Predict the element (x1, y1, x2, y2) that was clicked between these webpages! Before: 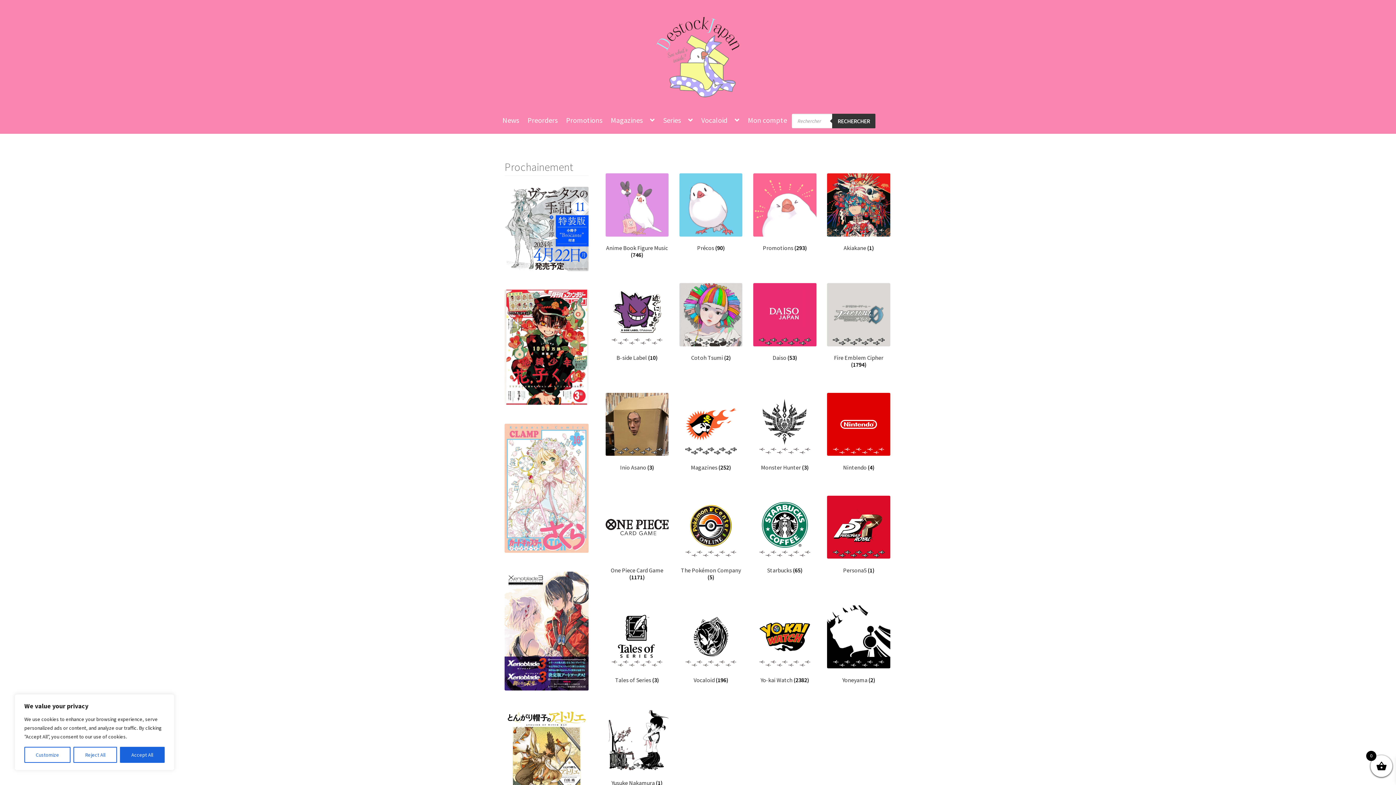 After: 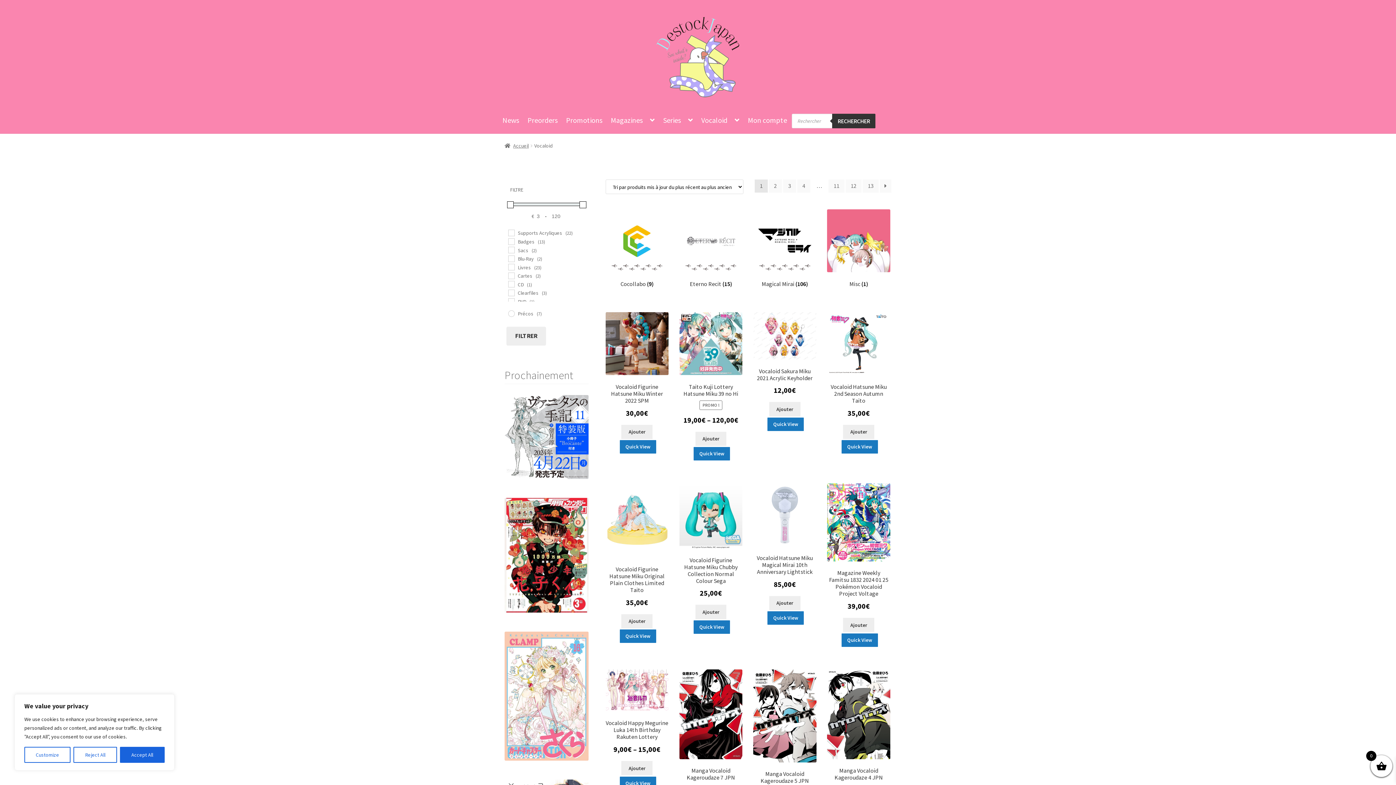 Action: bbox: (679, 605, 742, 684) label: Accéder à la catégorie de produits Vocaloid